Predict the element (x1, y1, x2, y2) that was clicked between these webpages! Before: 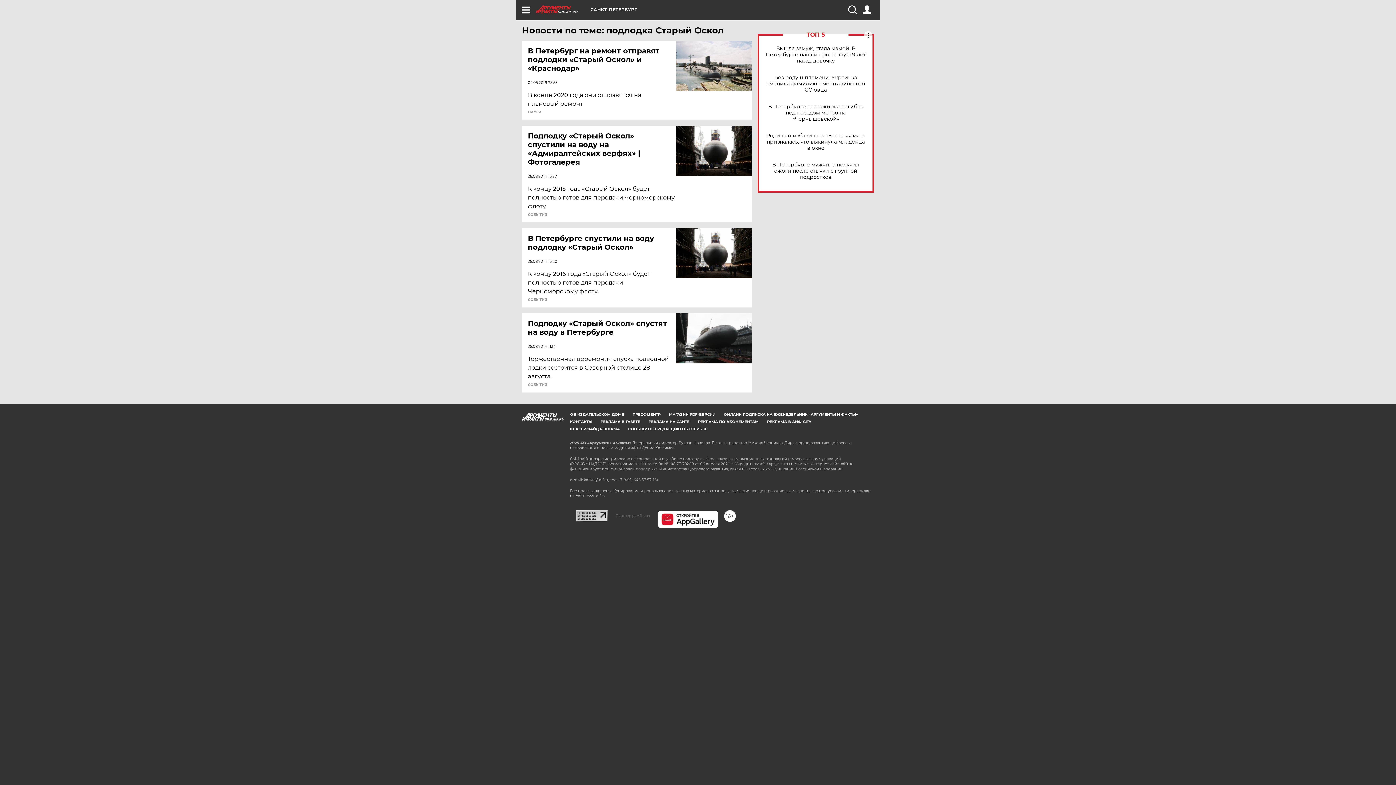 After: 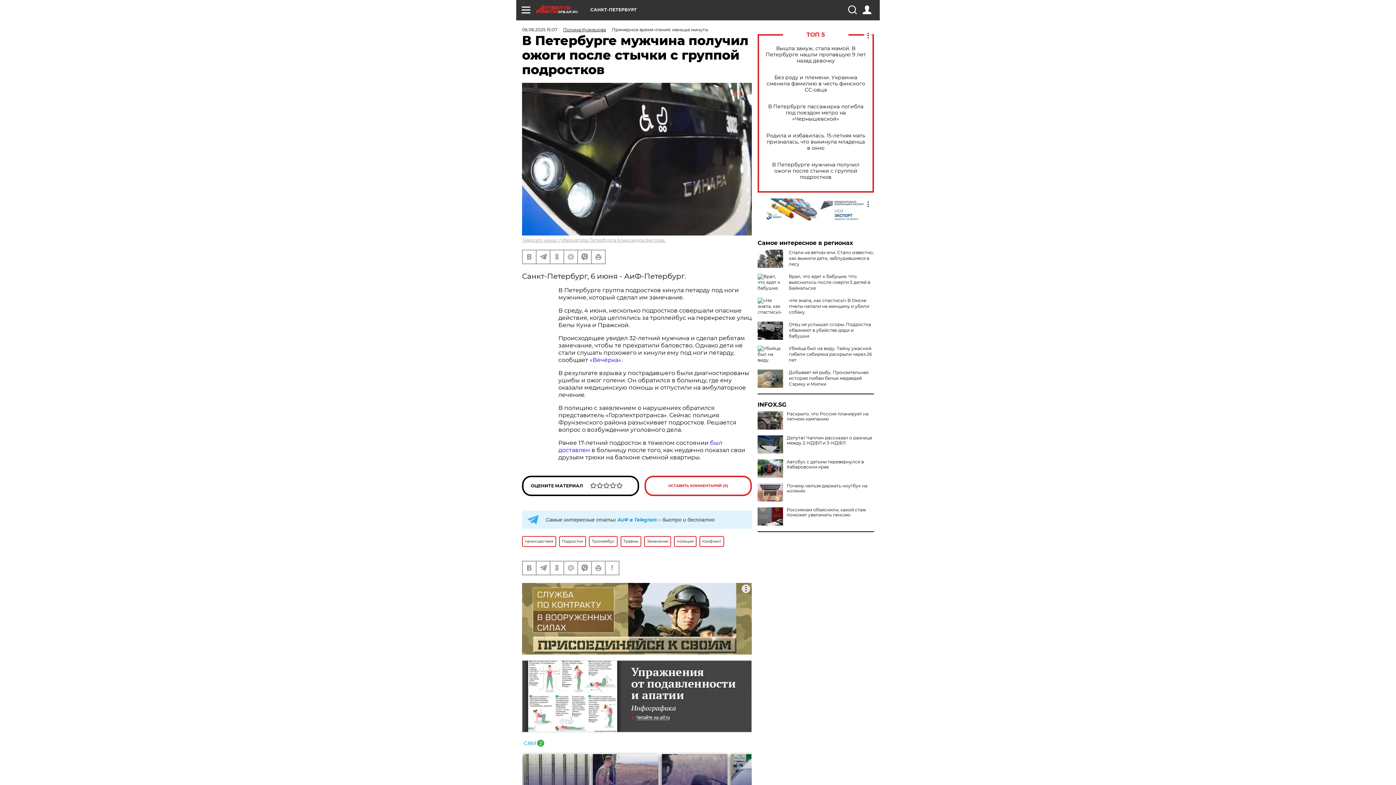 Action: bbox: (765, 161, 866, 180) label: В Петербурге мужчина получил ожоги после стычки с группой подростков